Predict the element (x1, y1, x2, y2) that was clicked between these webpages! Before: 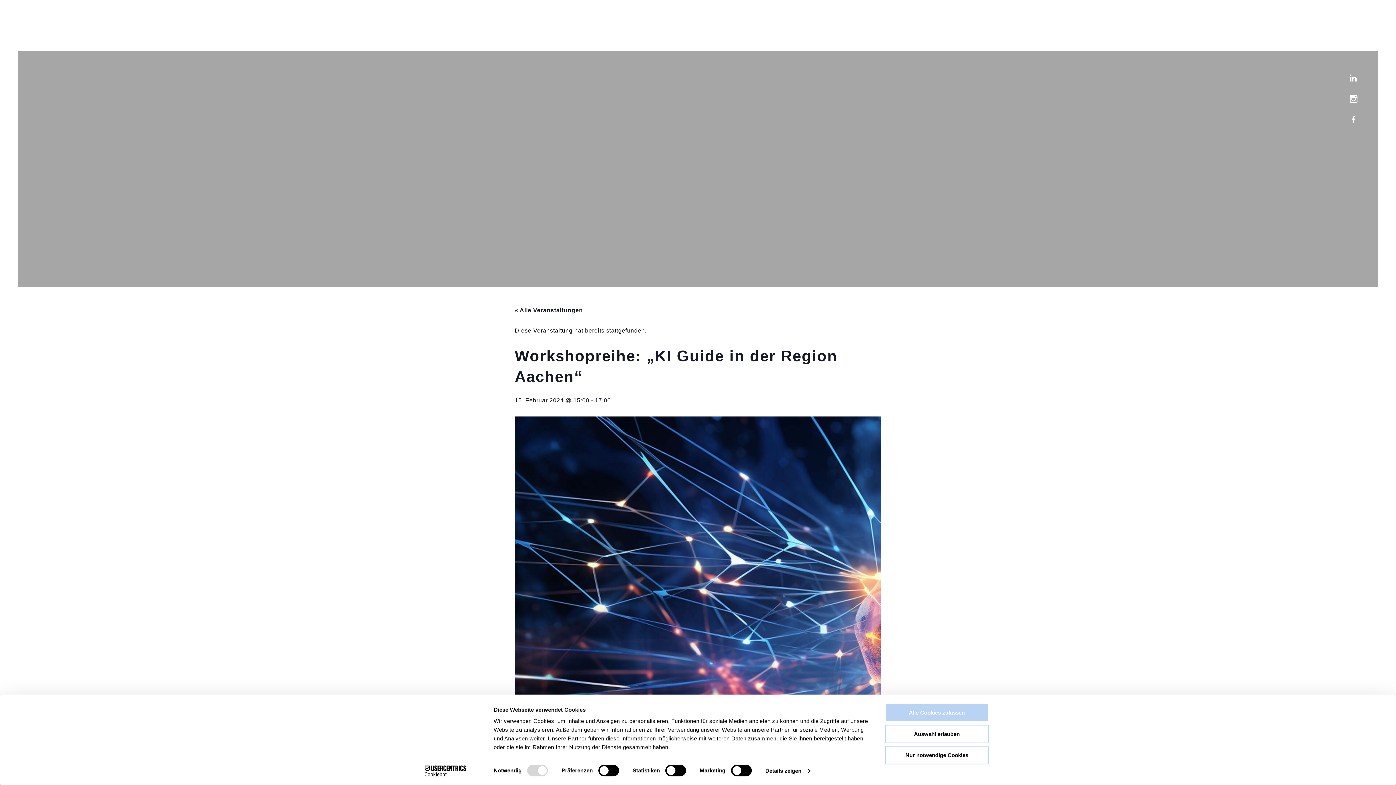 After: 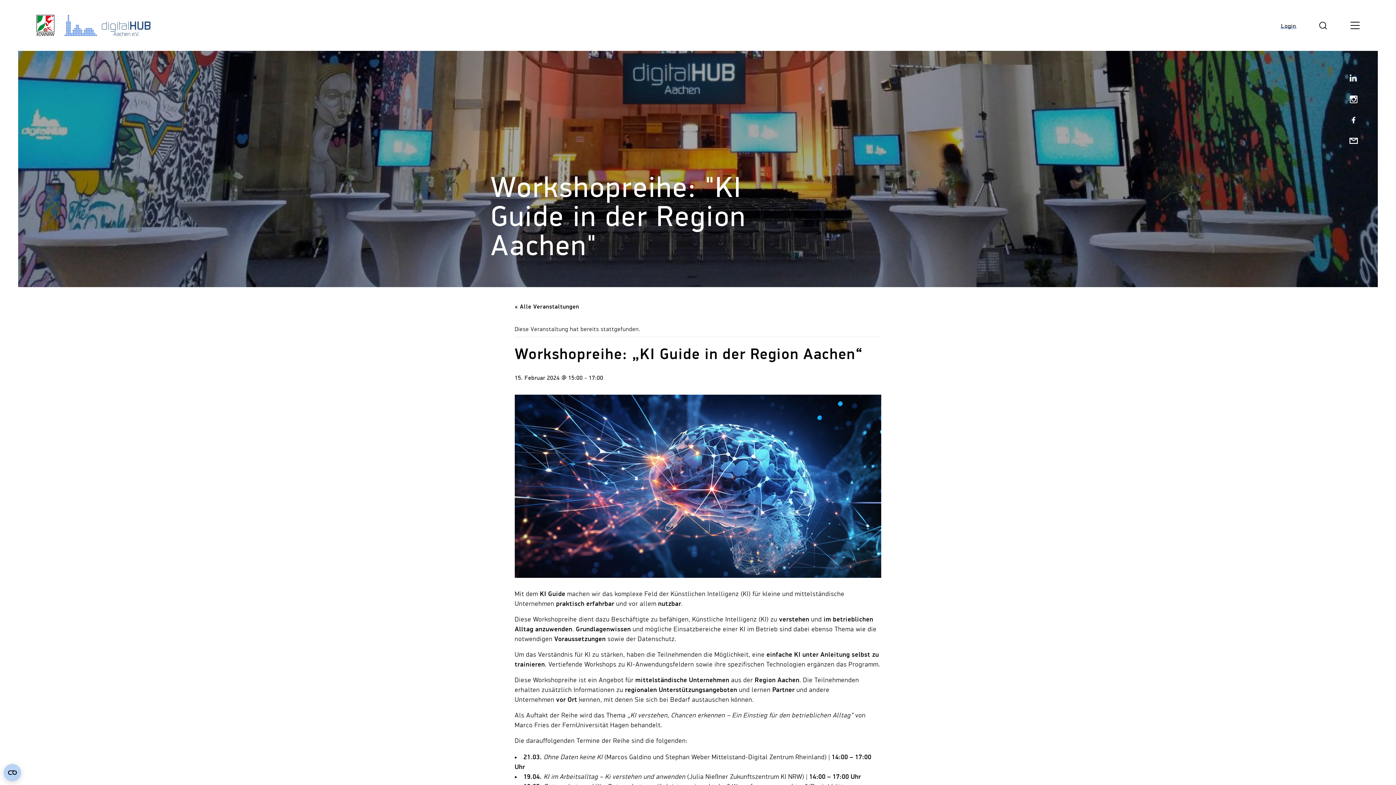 Action: label: Nur notwendige Cookies bbox: (885, 746, 989, 764)